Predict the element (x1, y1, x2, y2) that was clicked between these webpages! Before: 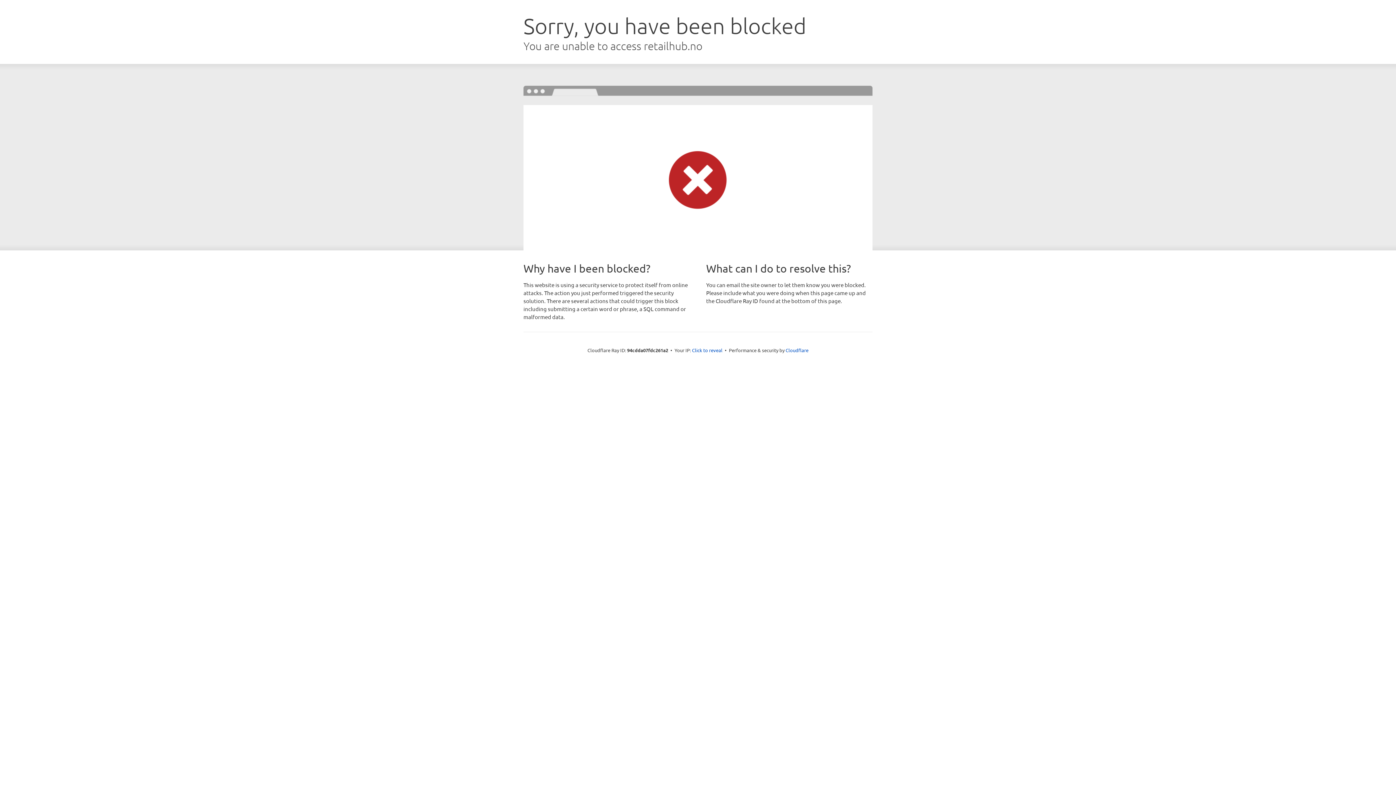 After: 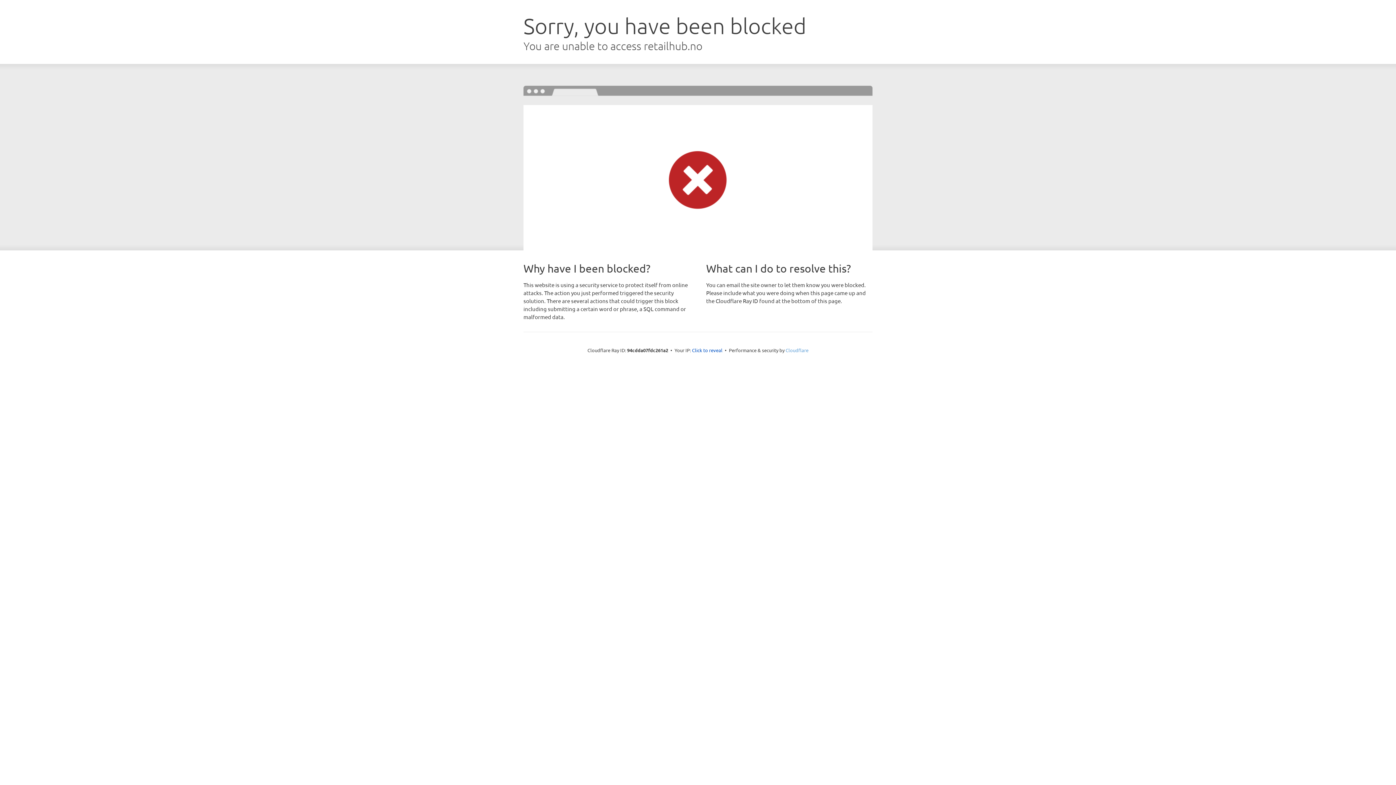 Action: bbox: (785, 347, 808, 353) label: Cloudflare